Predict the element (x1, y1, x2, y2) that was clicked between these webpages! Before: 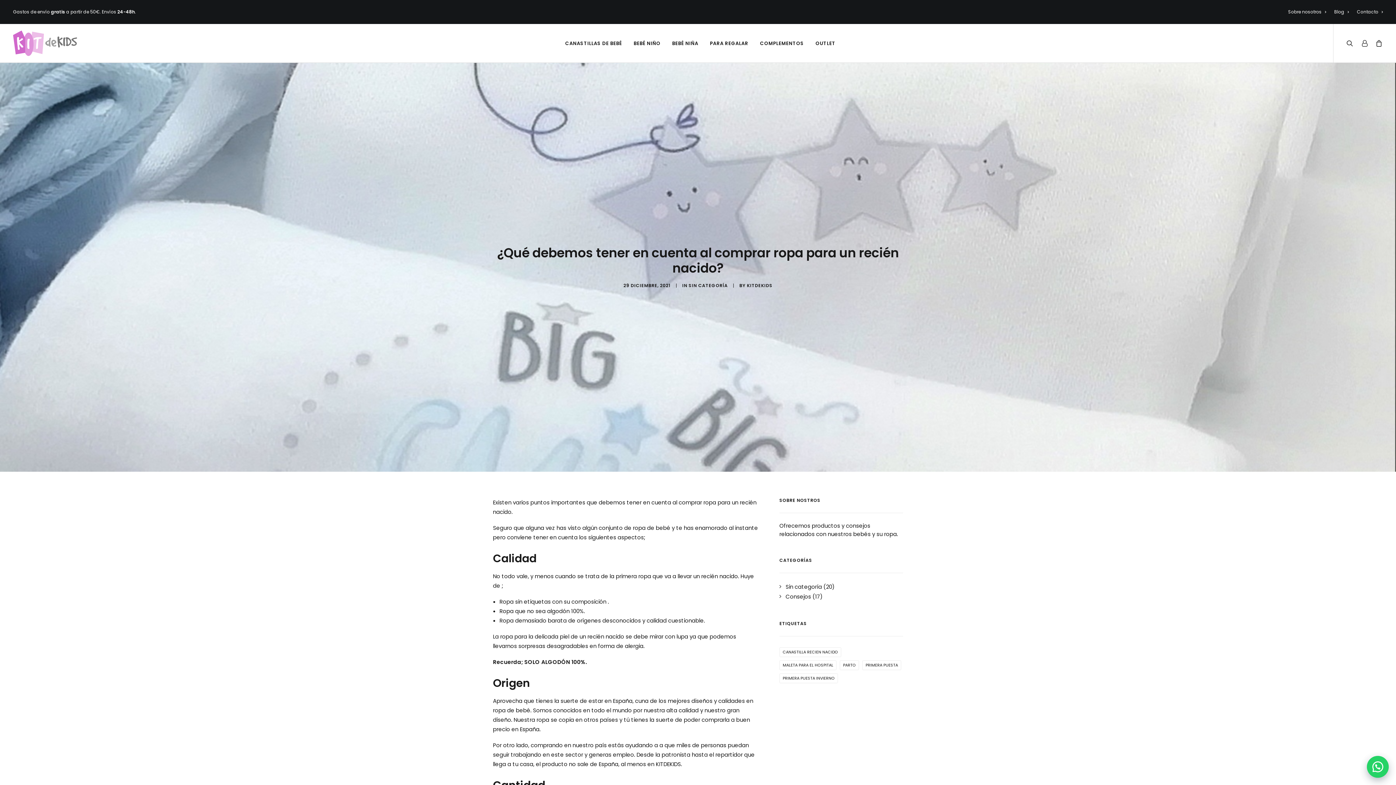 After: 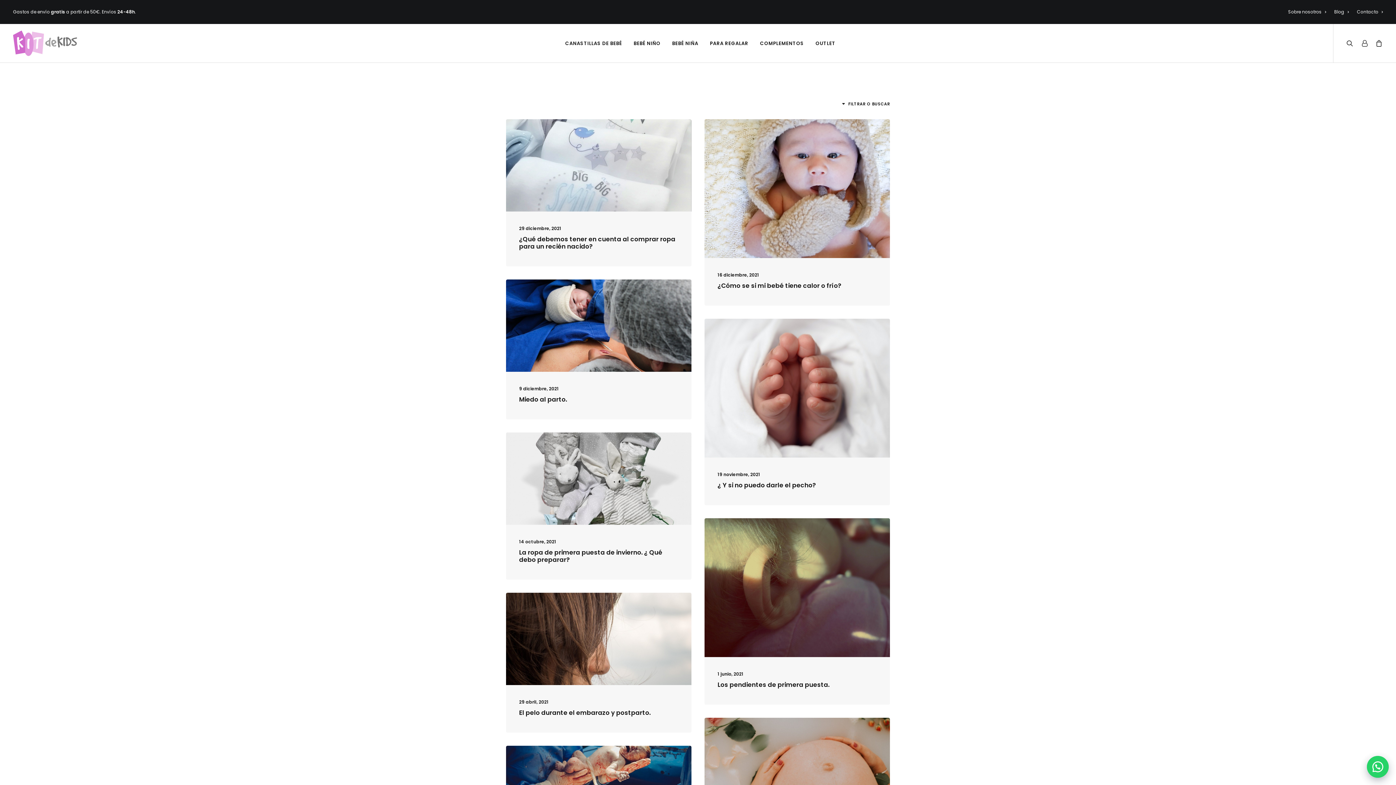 Action: label: parto (1 elemento) bbox: (840, 660, 859, 670)